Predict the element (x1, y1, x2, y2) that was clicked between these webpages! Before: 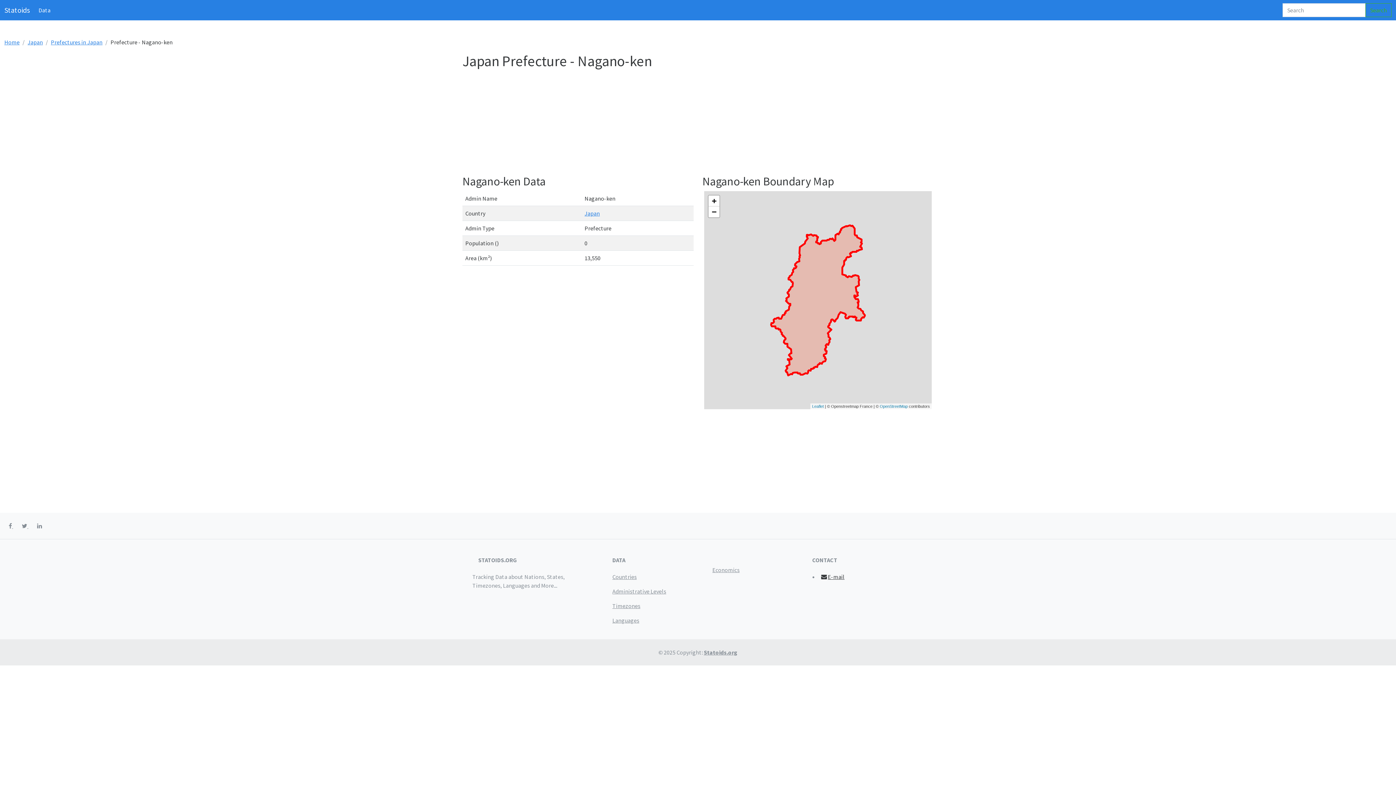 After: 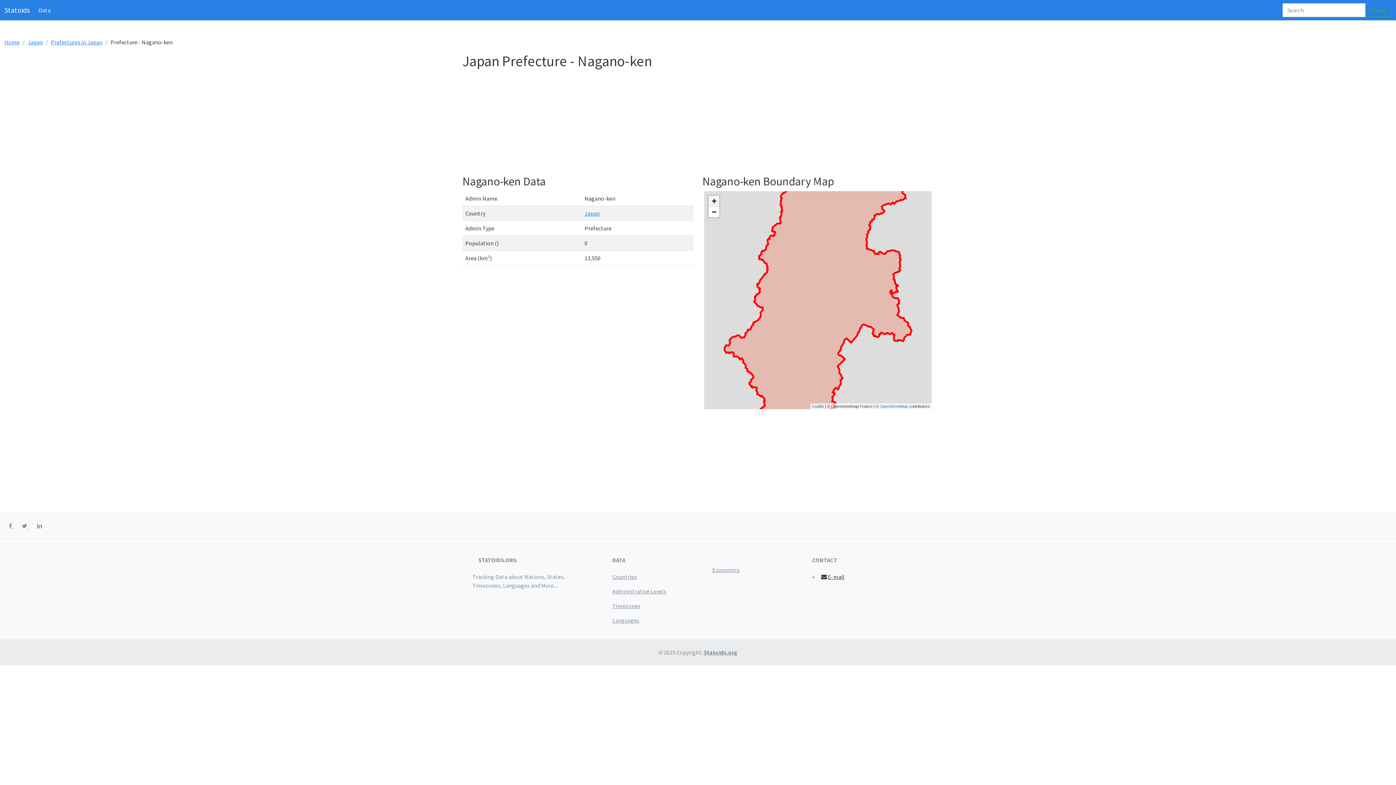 Action: bbox: (708, 195, 719, 206) label: Zoom in